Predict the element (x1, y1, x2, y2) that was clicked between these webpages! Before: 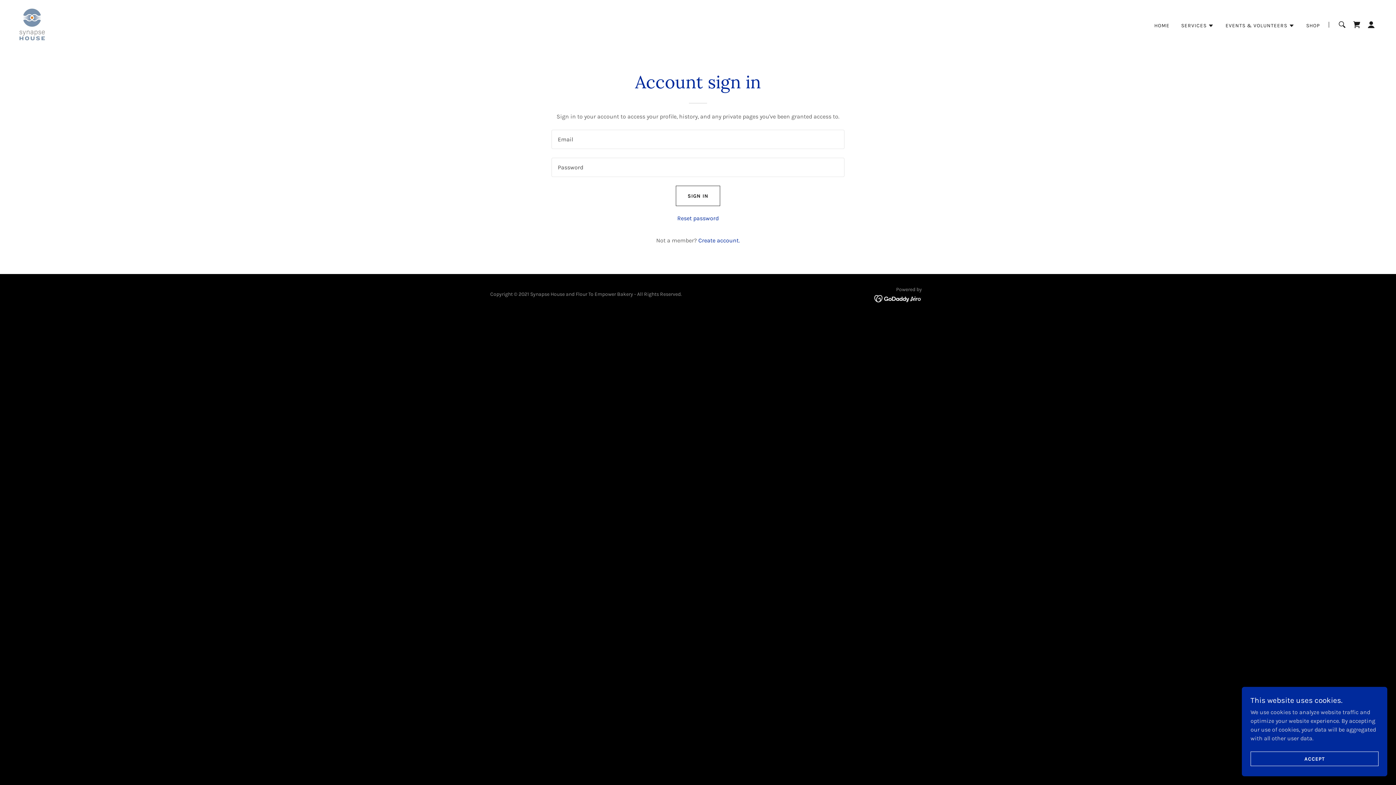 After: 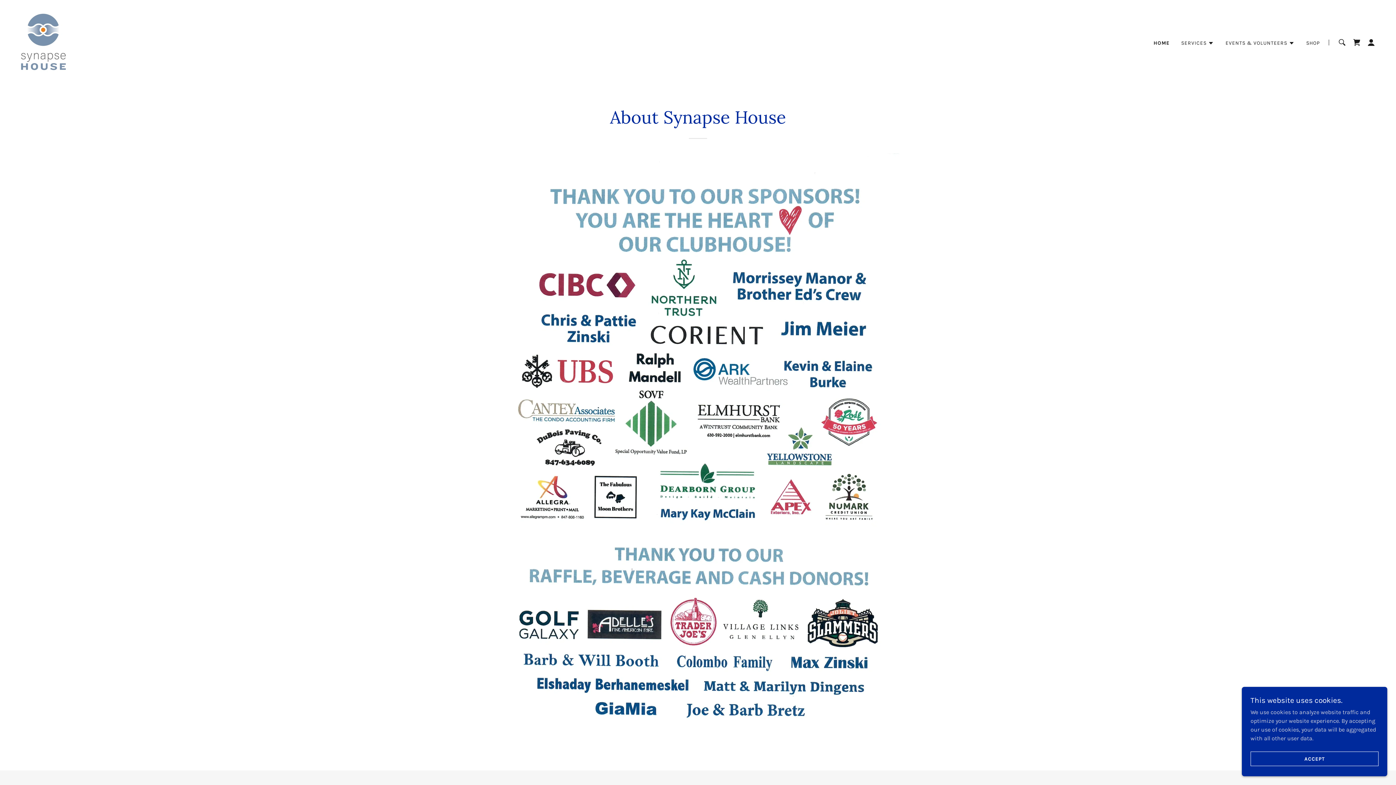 Action: bbox: (17, 20, 46, 27)